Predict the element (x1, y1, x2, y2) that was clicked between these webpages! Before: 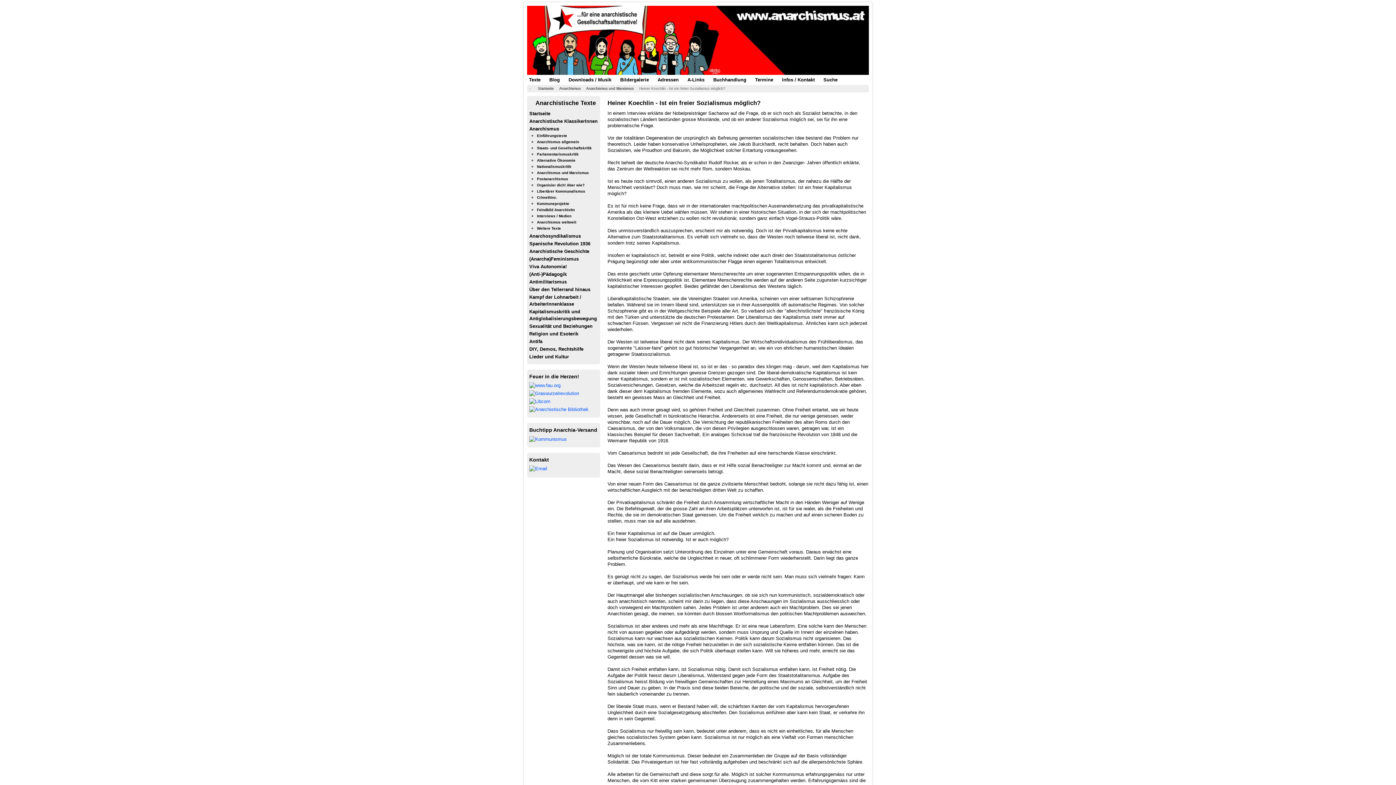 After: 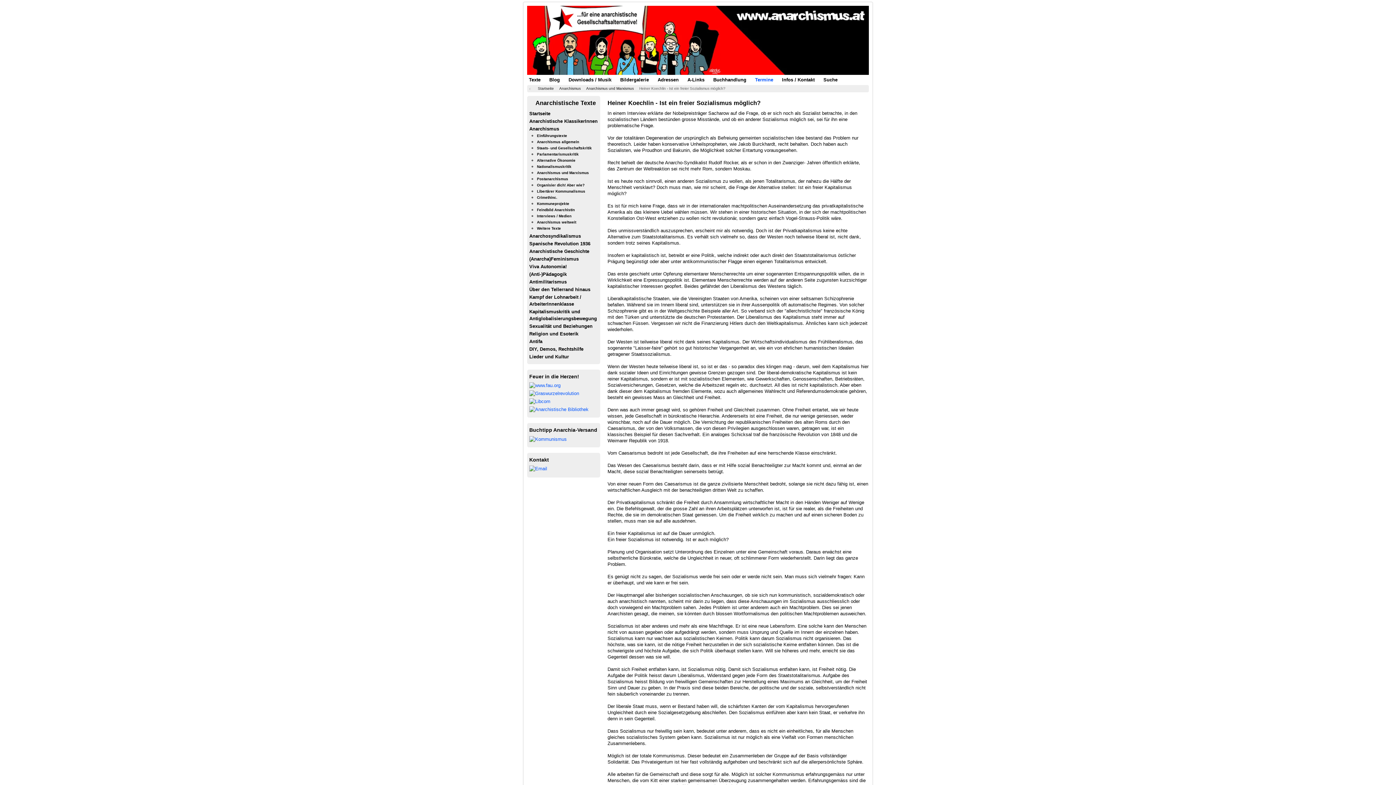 Action: label: Termine bbox: (753, 75, 774, 83)